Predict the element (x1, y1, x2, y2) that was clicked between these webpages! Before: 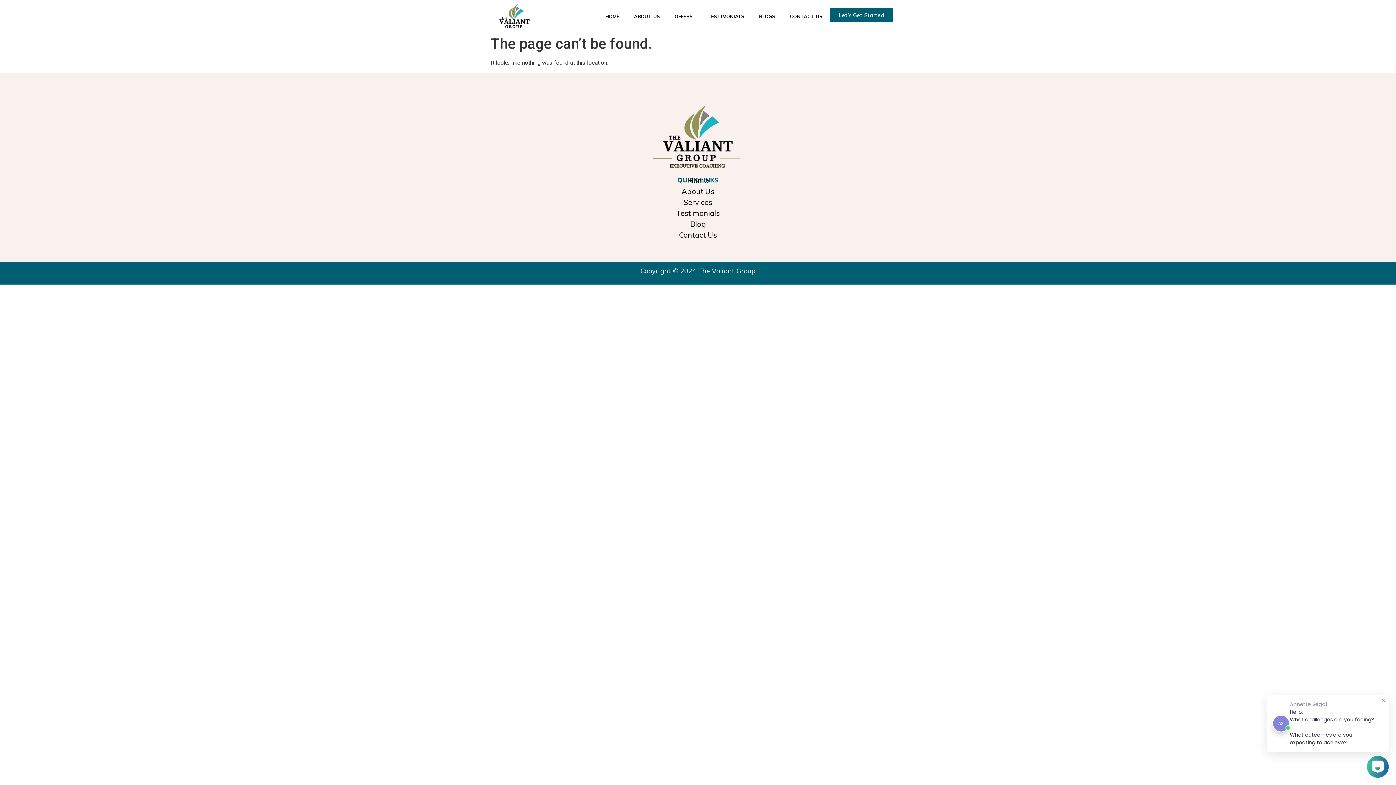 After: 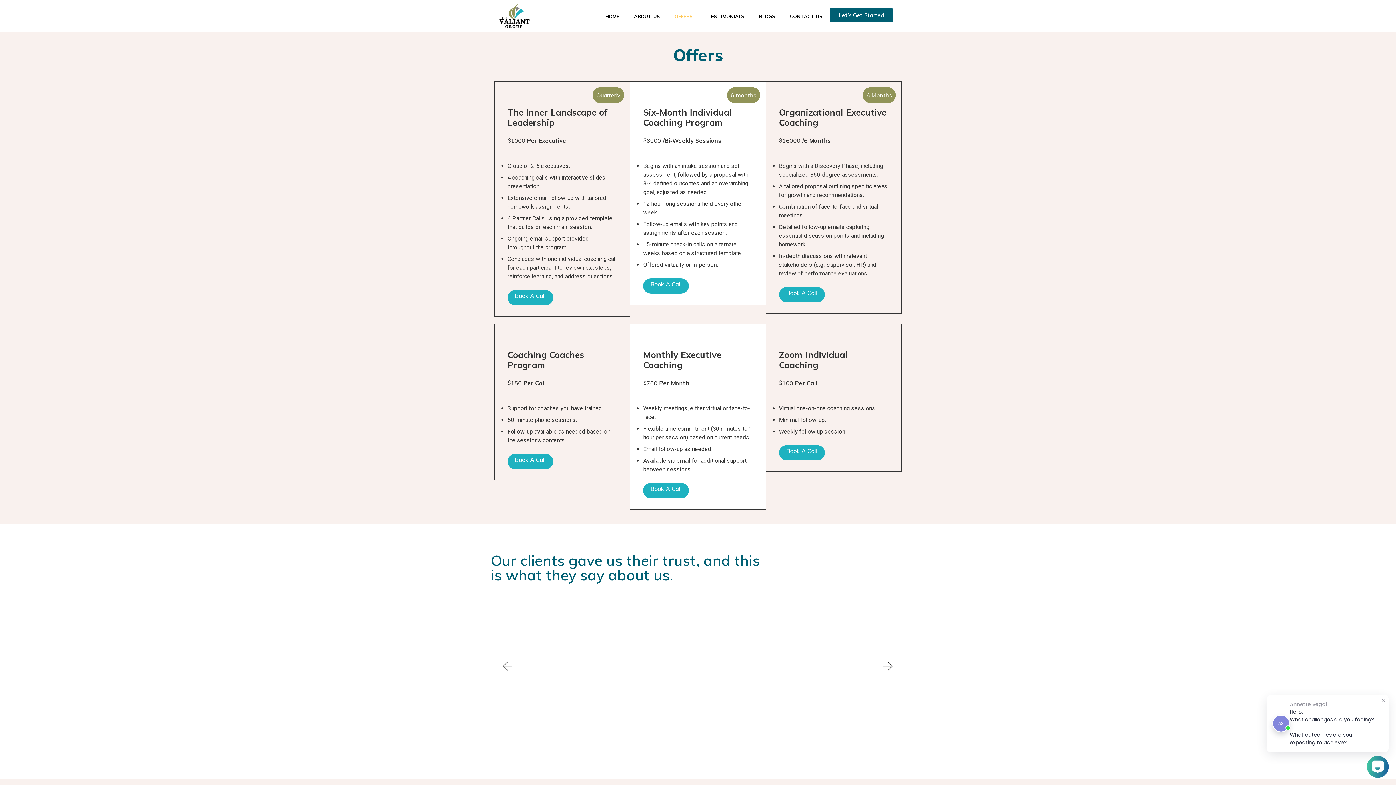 Action: label: OFFERS bbox: (667, 7, 700, 24)